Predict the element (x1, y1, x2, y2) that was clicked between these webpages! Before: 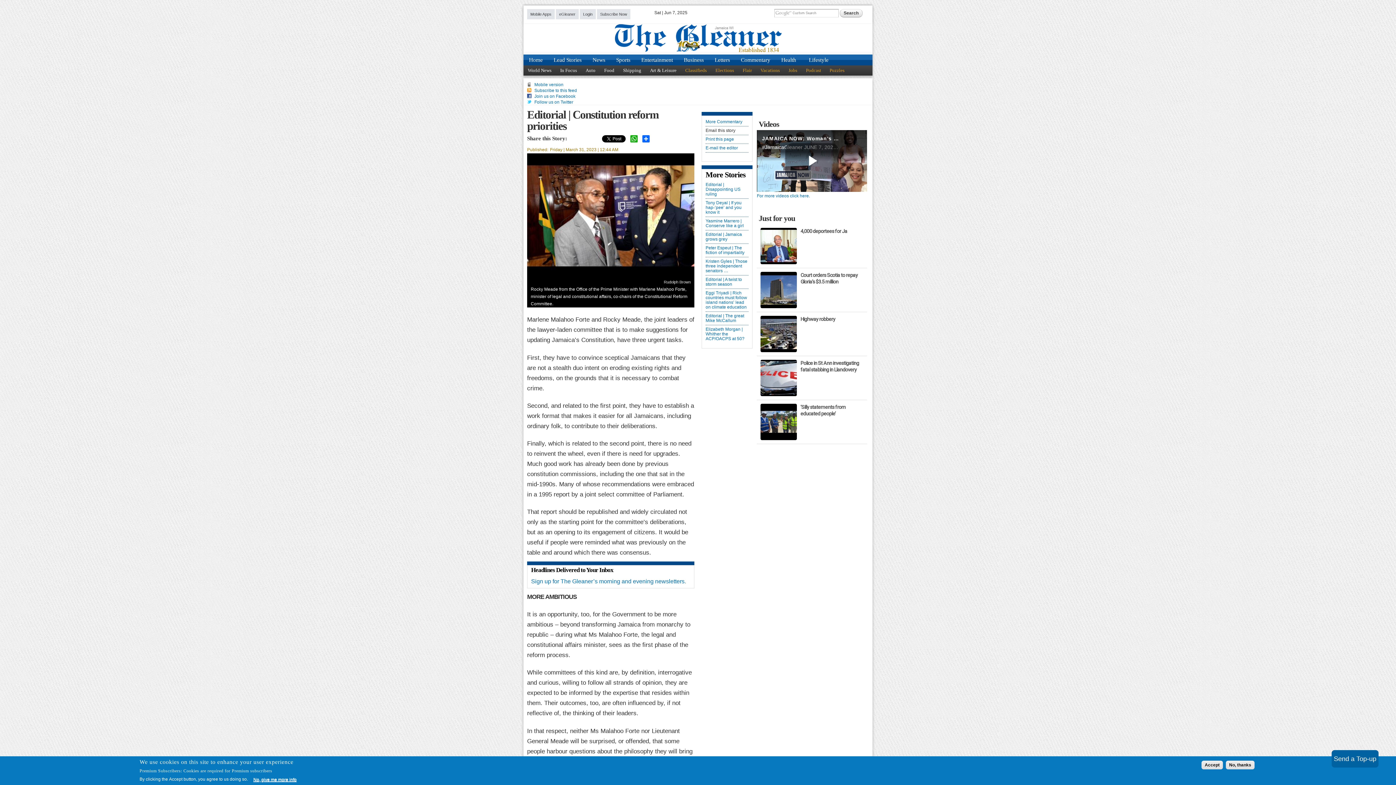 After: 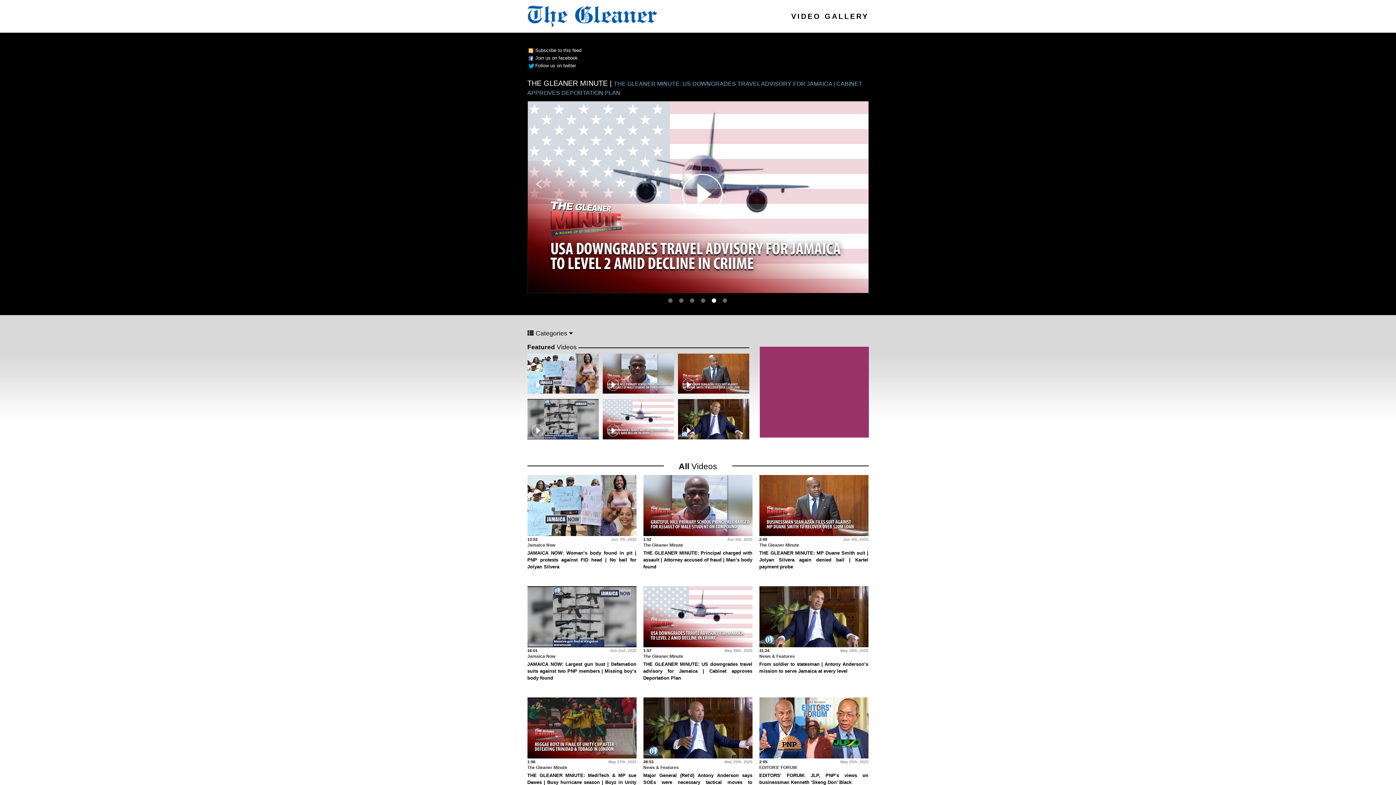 Action: label: For more videos click here. bbox: (757, 193, 810, 198)